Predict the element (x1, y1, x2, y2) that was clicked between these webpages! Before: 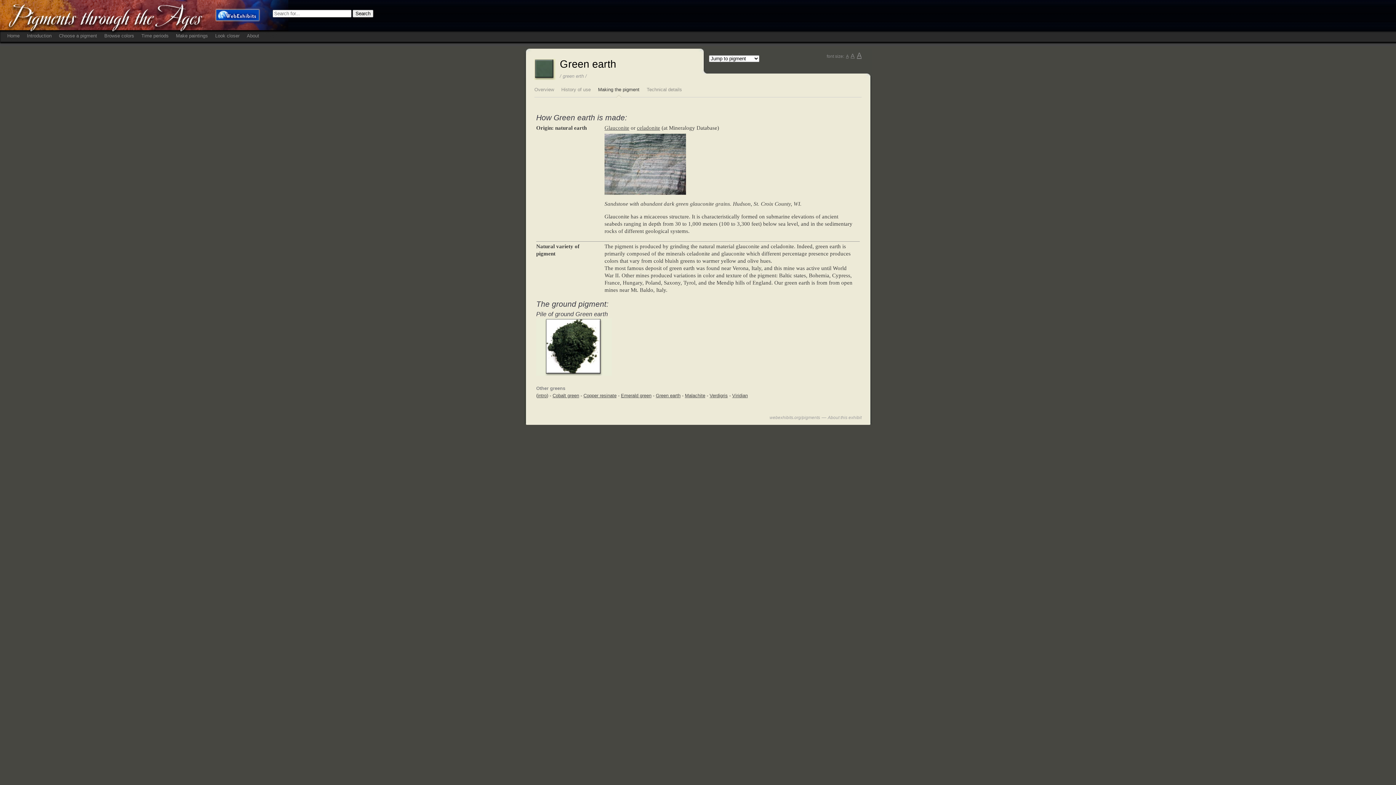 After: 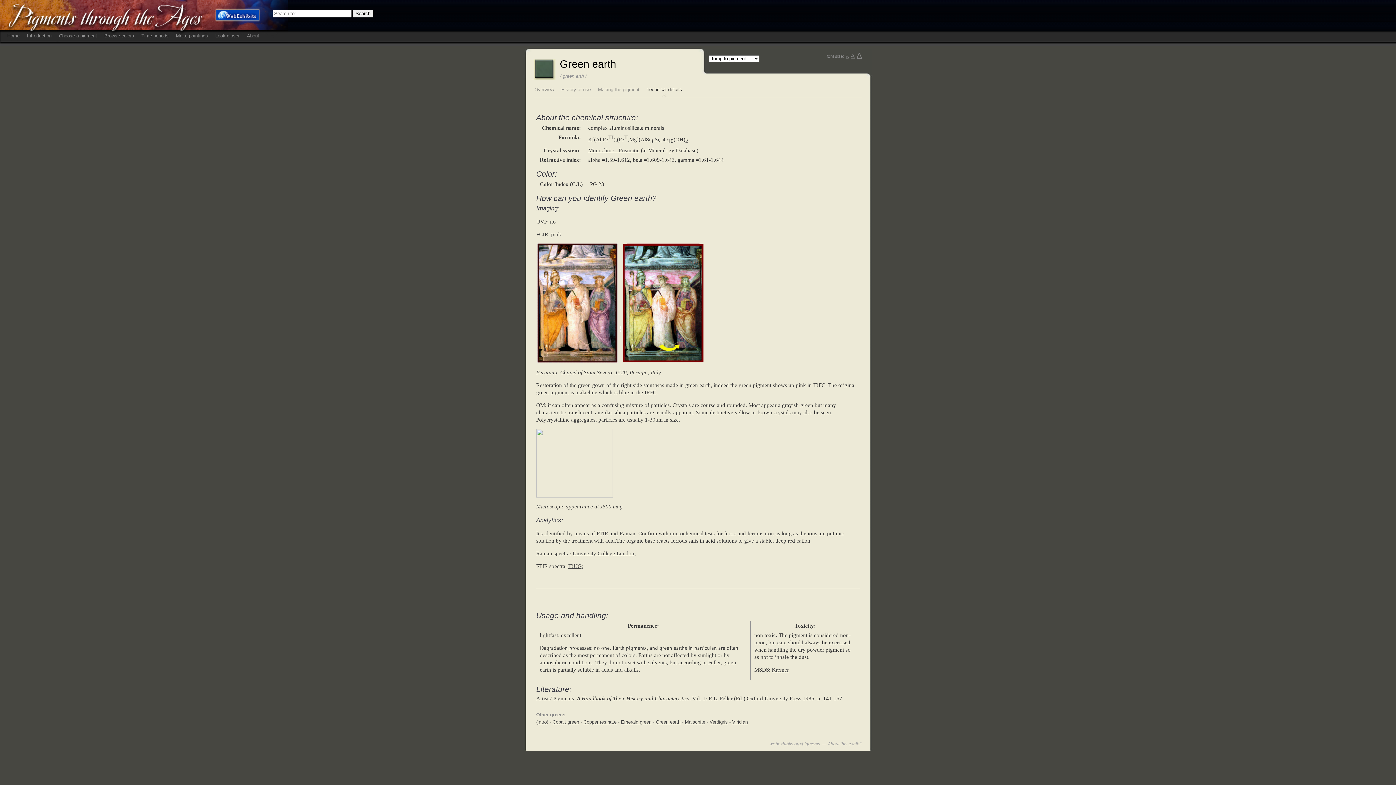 Action: bbox: (643, 86, 685, 97) label: Technical details